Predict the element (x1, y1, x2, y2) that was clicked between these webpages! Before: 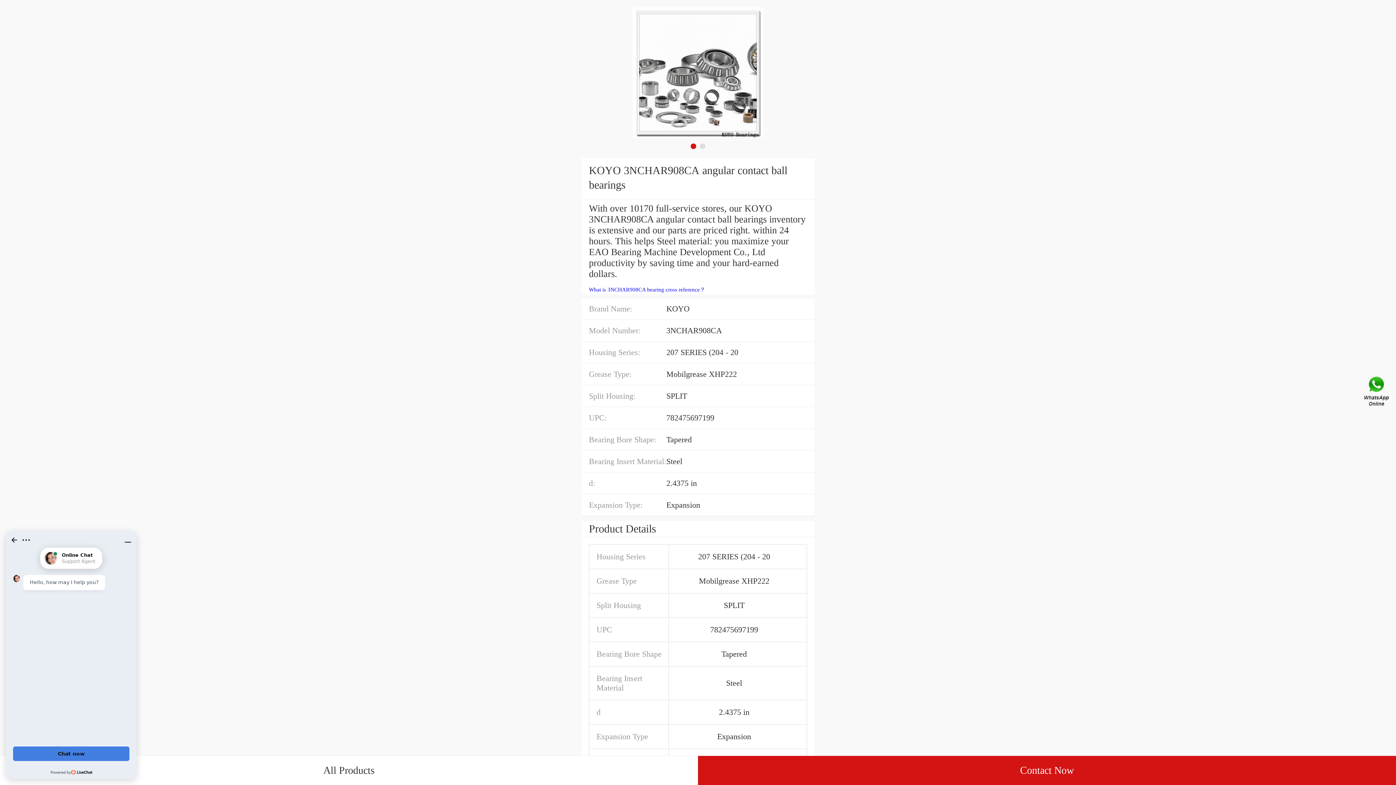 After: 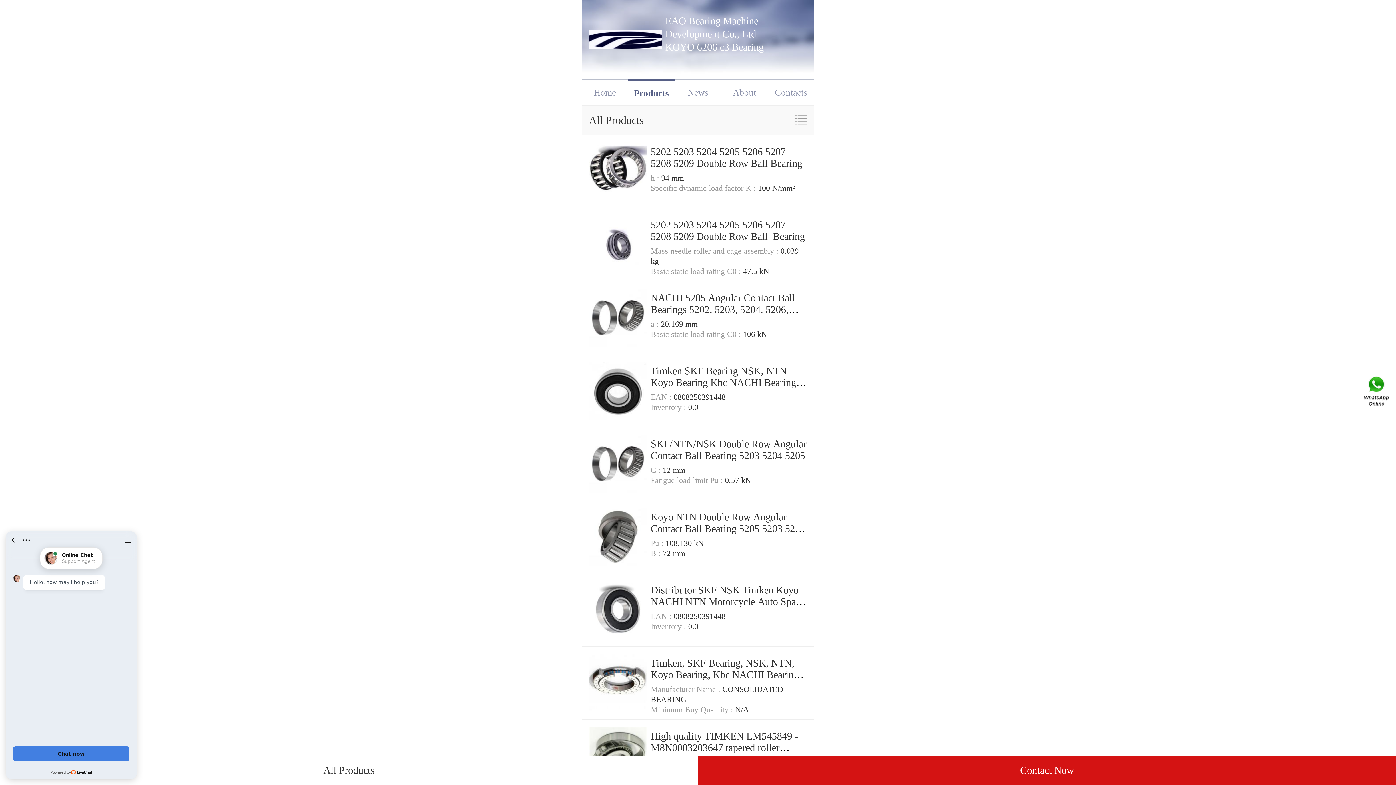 Action: bbox: (0, 756, 698, 785) label: All Products